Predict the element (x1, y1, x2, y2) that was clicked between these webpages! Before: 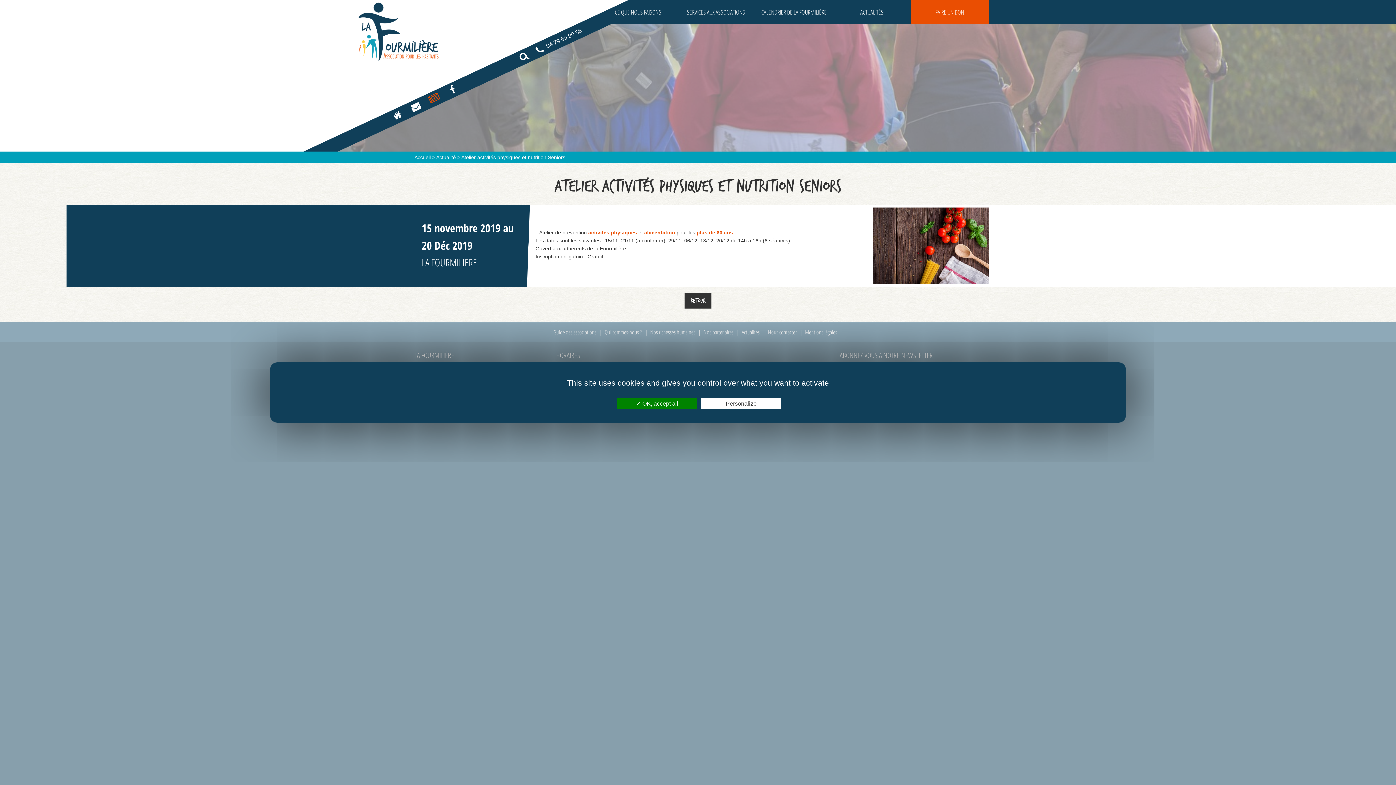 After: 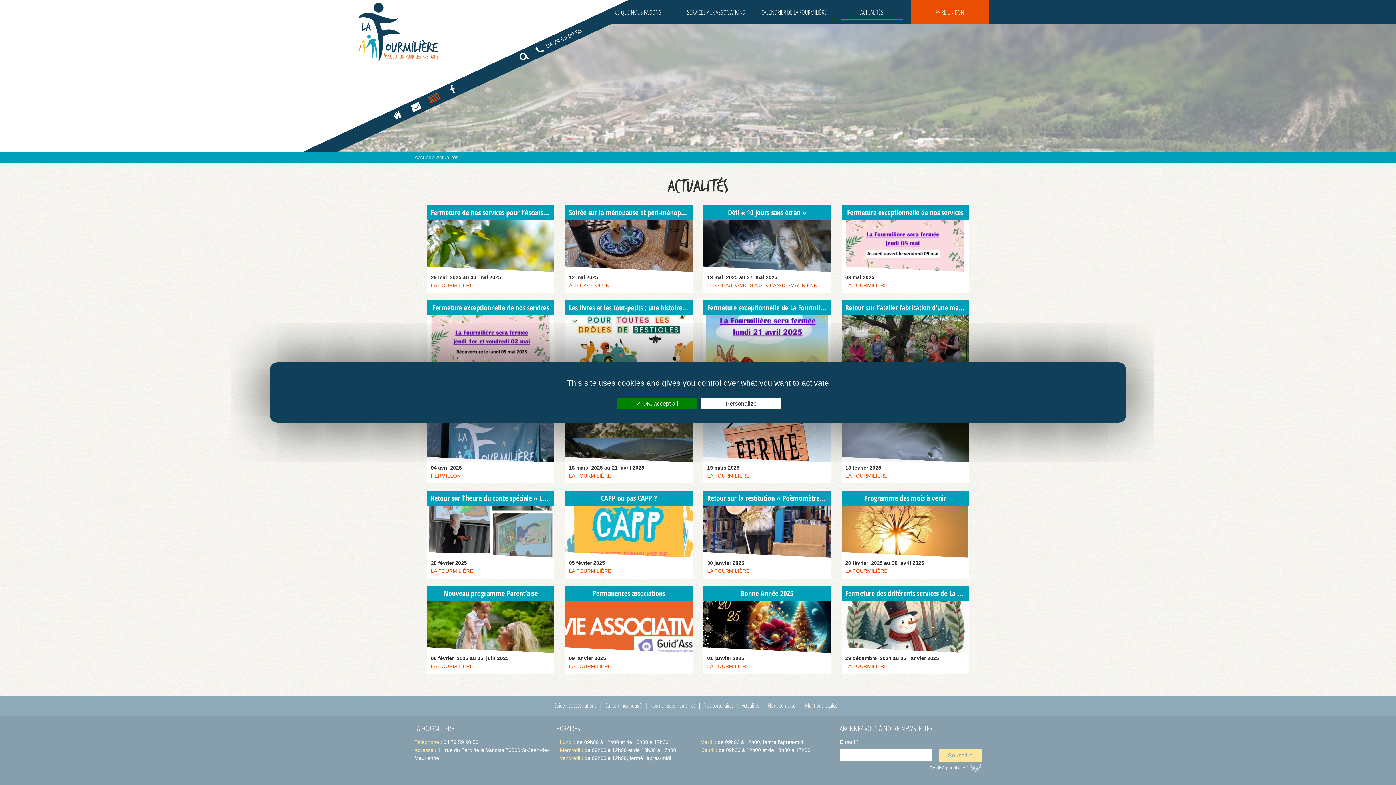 Action: label: Actualités bbox: (424, 88, 444, 108)